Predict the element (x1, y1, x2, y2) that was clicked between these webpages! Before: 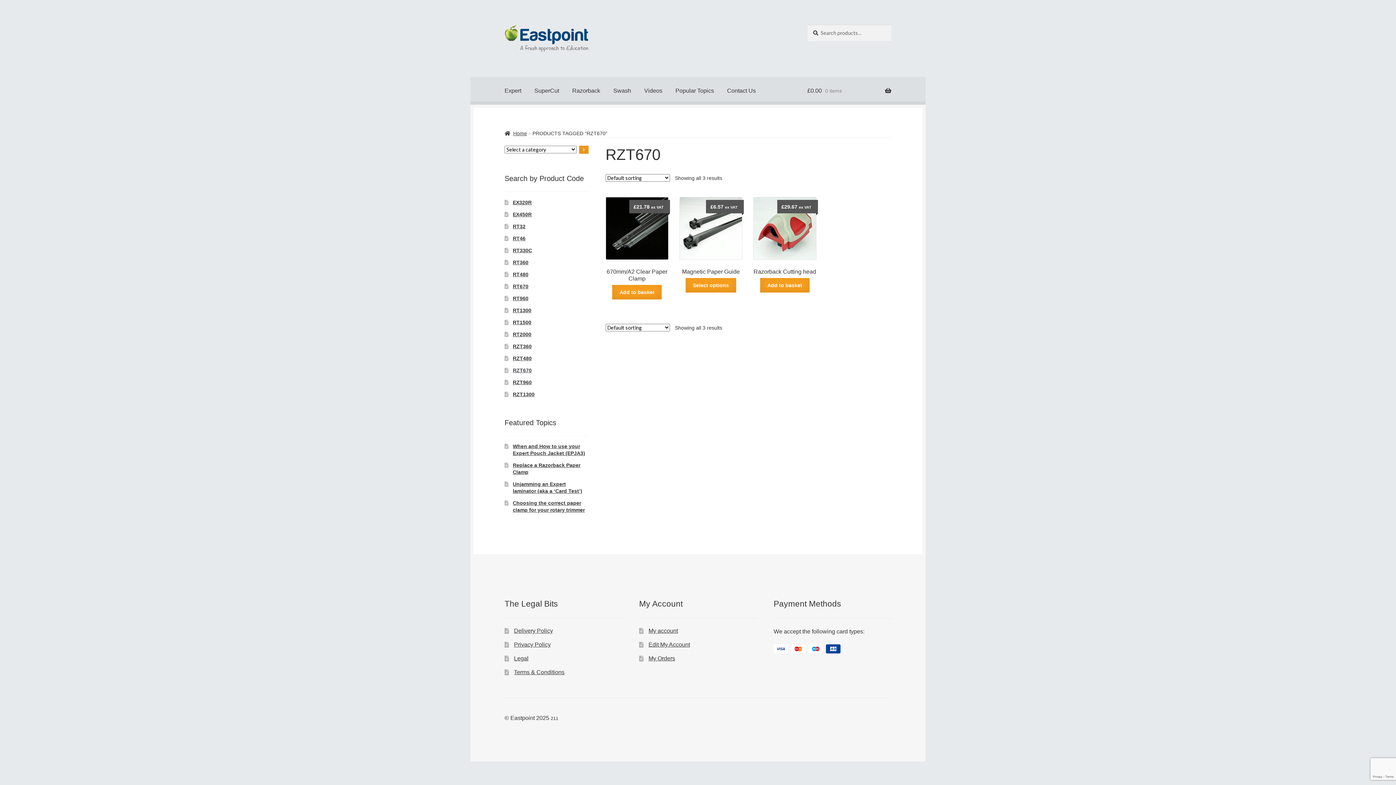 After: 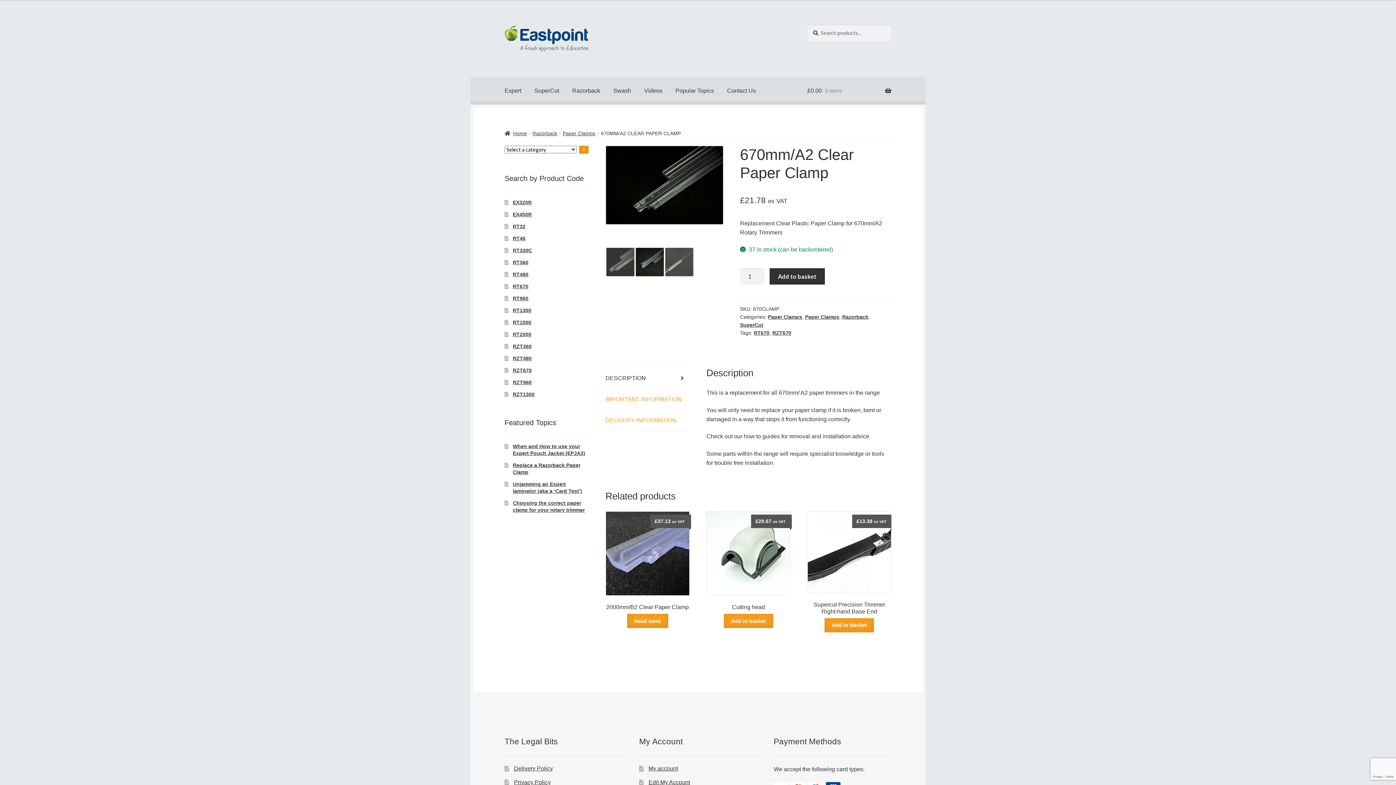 Action: bbox: (605, 197, 668, 282) label: 670mm/A2 Clear Paper Clamp
£21.78 ex VAT